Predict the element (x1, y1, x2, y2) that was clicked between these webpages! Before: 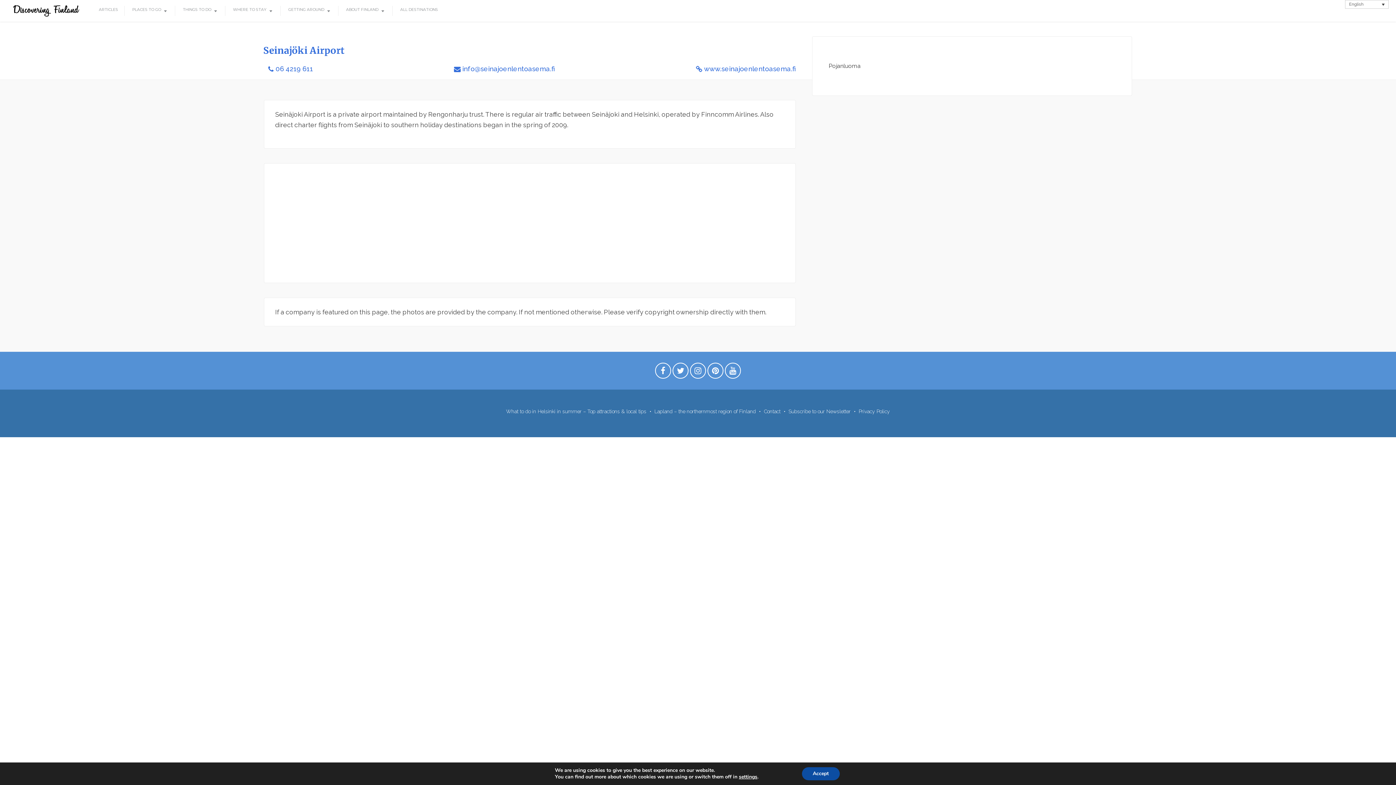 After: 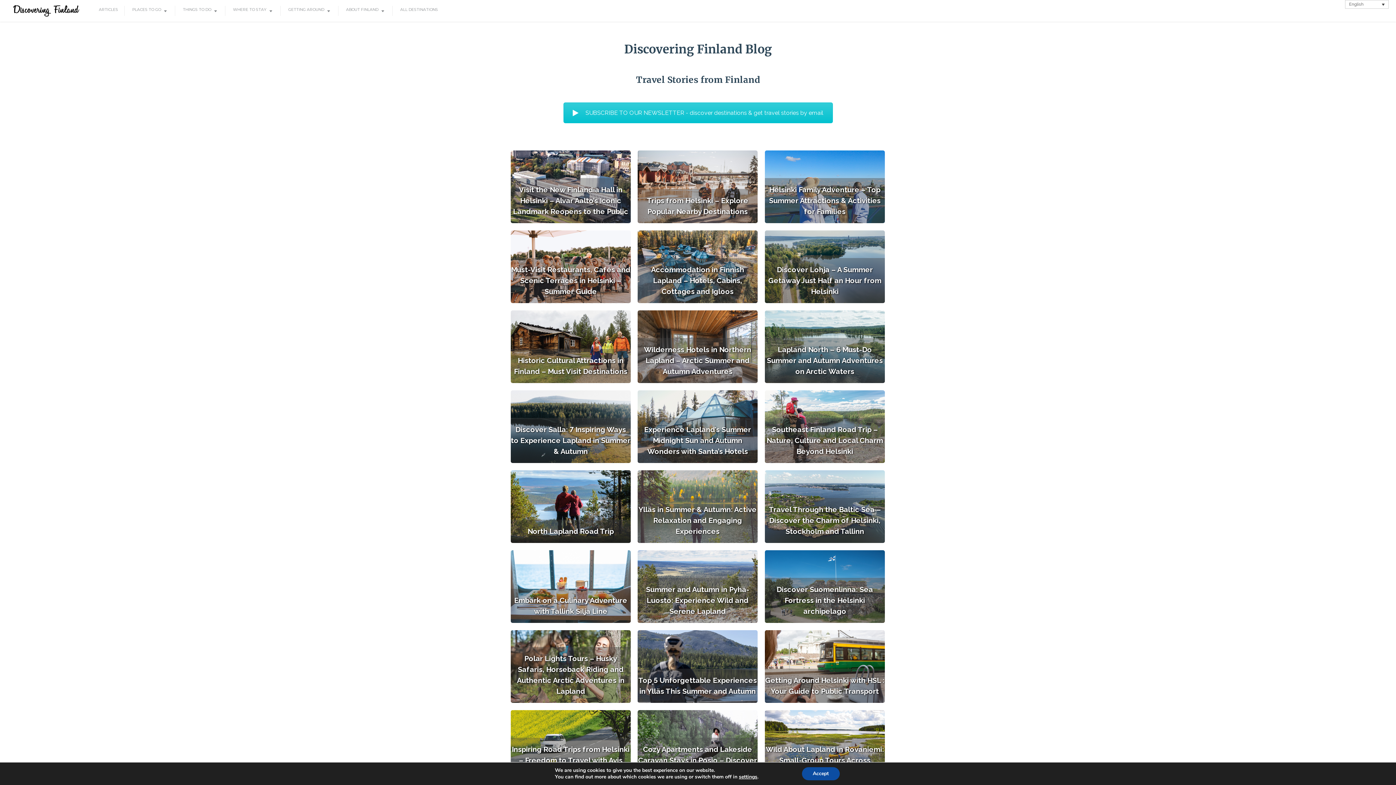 Action: label: ARTICLES bbox: (90, 0, 124, 19)